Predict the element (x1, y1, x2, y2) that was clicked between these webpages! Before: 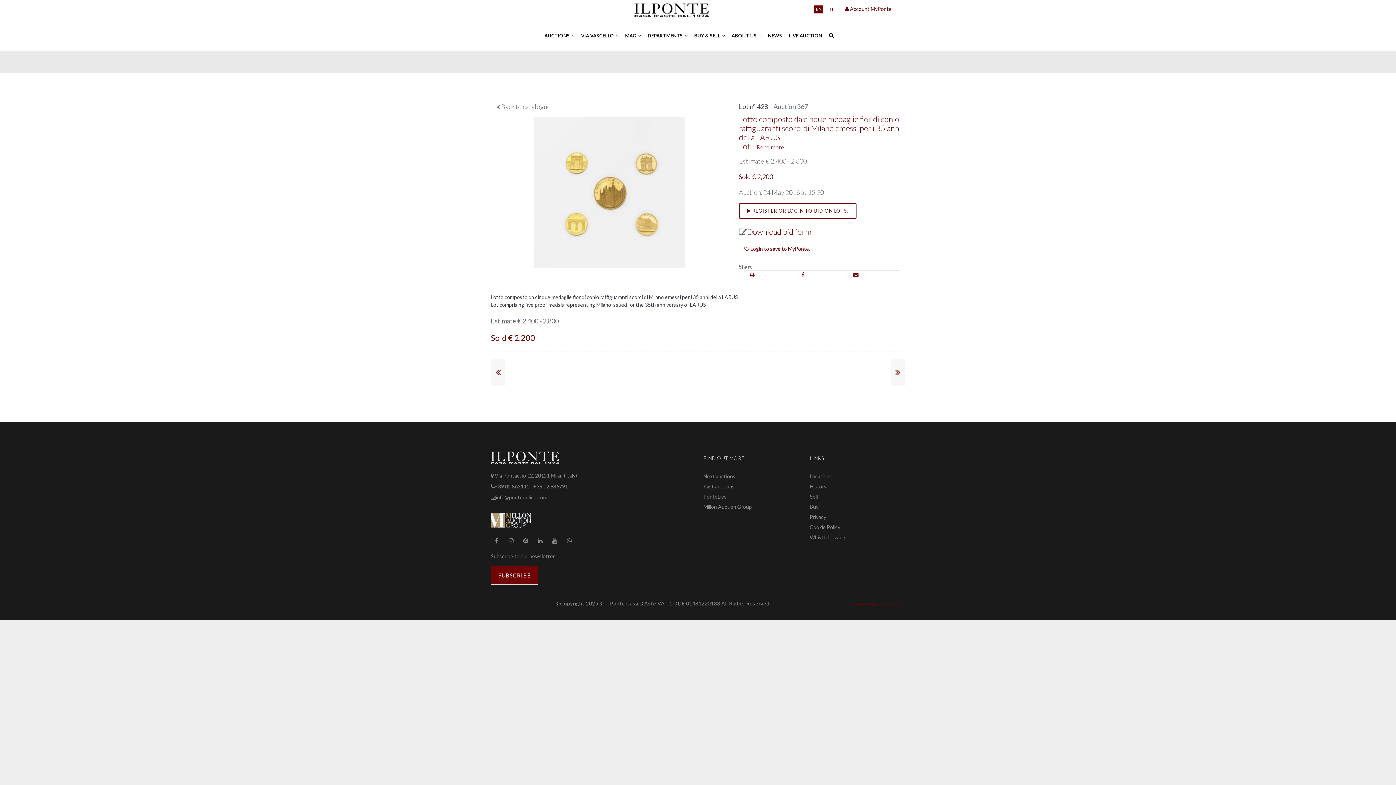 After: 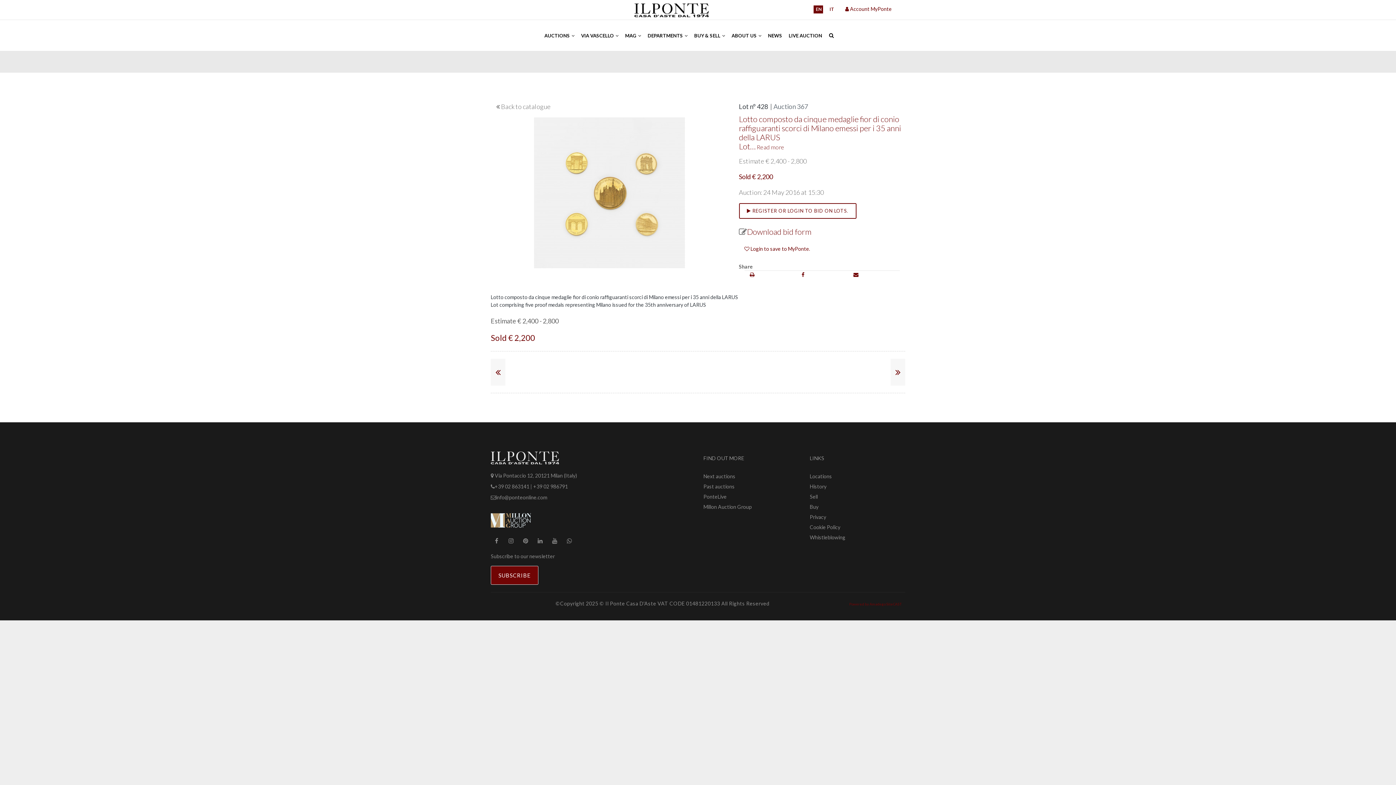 Action: label: © Il Ponte Casa D'Aste VAT CODE 01481220133  bbox: (599, 600, 721, 606)